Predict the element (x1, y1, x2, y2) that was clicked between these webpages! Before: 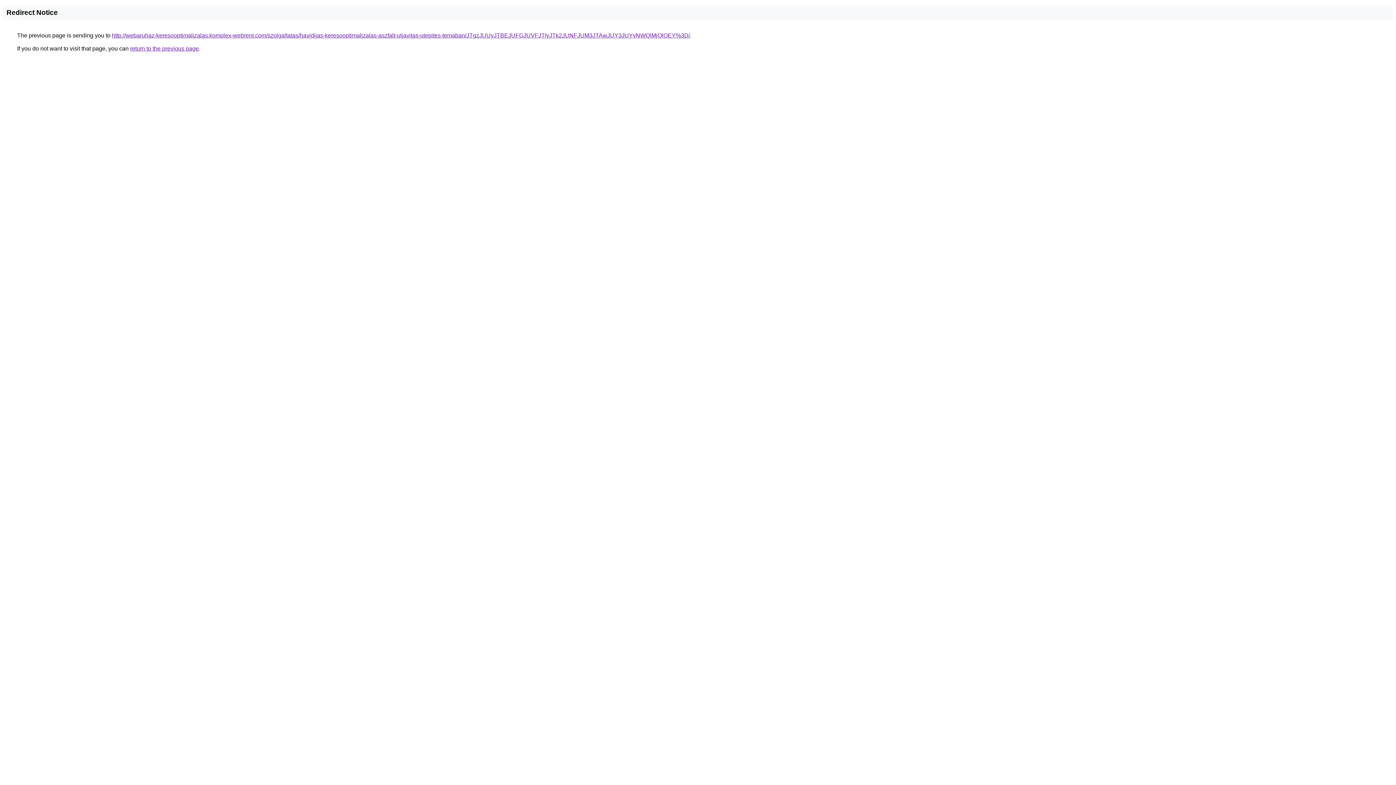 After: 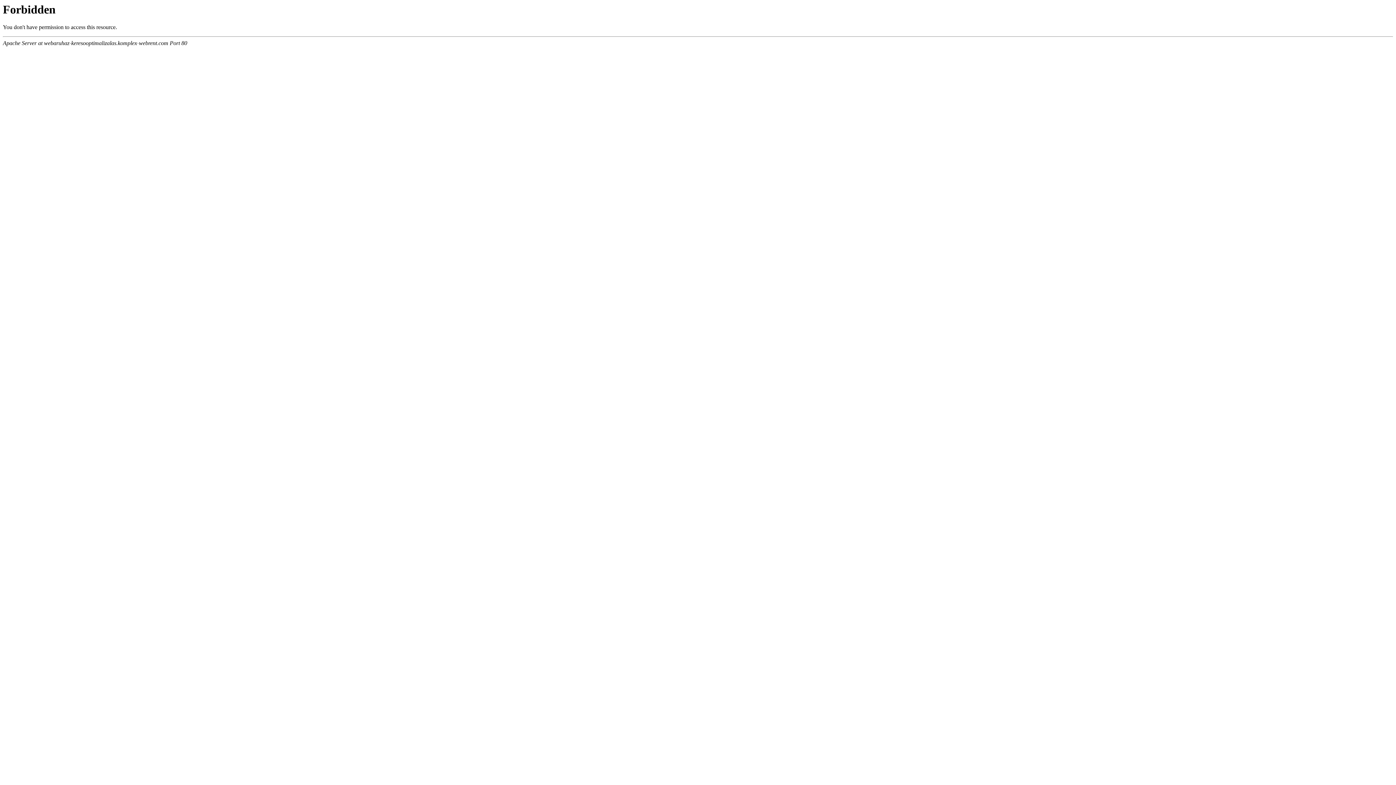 Action: bbox: (112, 32, 690, 38) label: http://webaruhaz-keresooptimalizalas.komplex-webrent.com/szolgaltatas/havidijas-keresooptimalizalas-aszfalt-utjavitas-utepites-temaban/JTgzJUUyJTBEJUFGJUVFJTIyJTk2JUNFJUM3JTAwJUY3JUYyNWQlMjQlOEY%3D/